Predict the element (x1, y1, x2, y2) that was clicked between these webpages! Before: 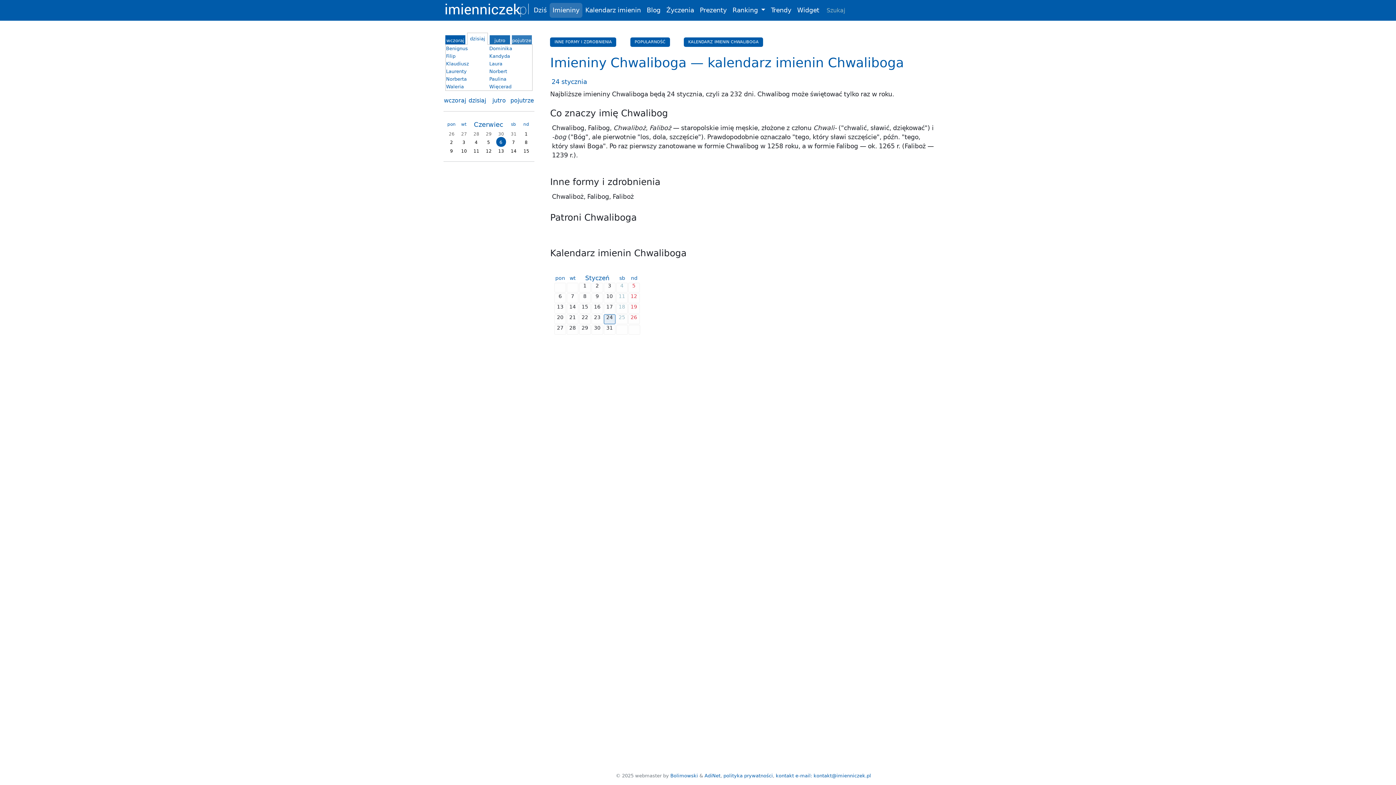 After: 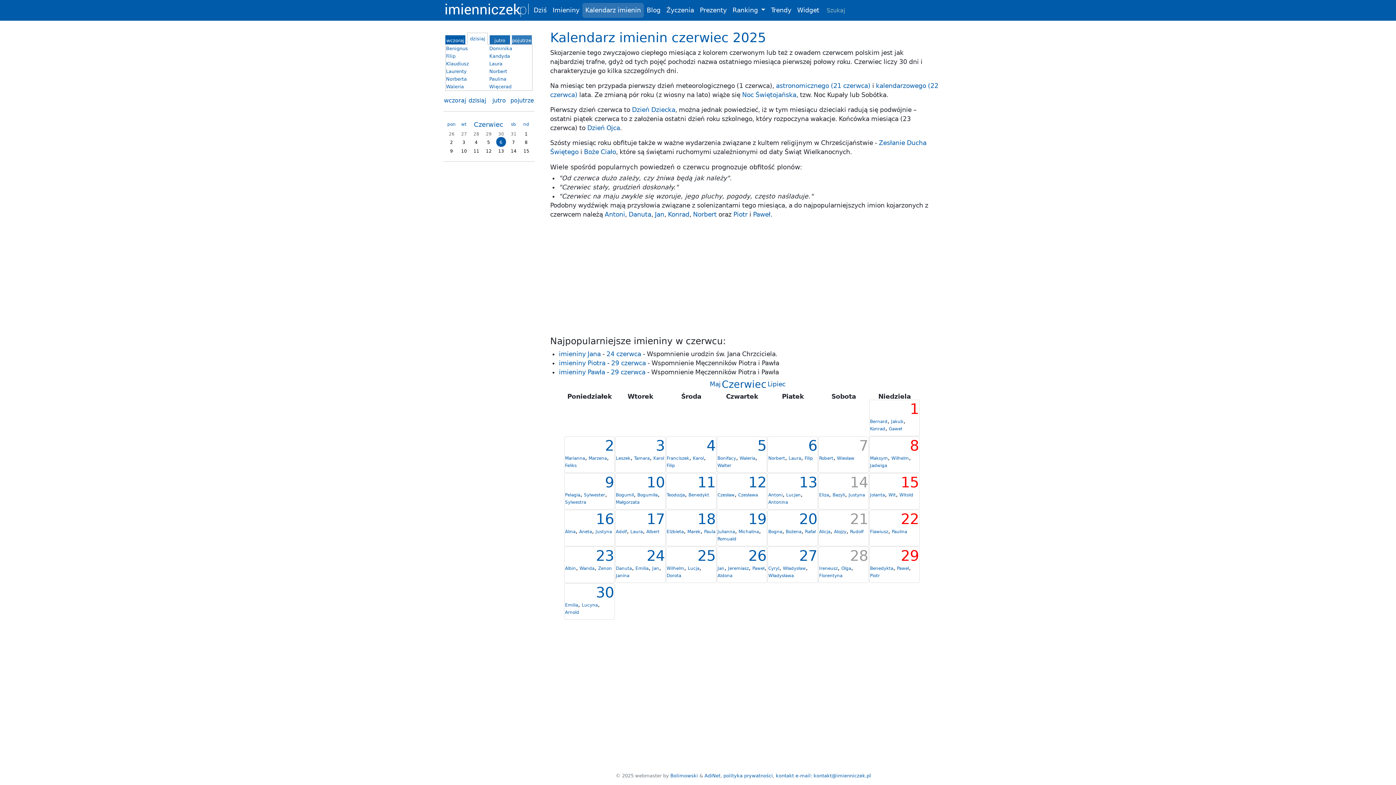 Action: bbox: (582, 2, 644, 17) label: Kalendarz imienin